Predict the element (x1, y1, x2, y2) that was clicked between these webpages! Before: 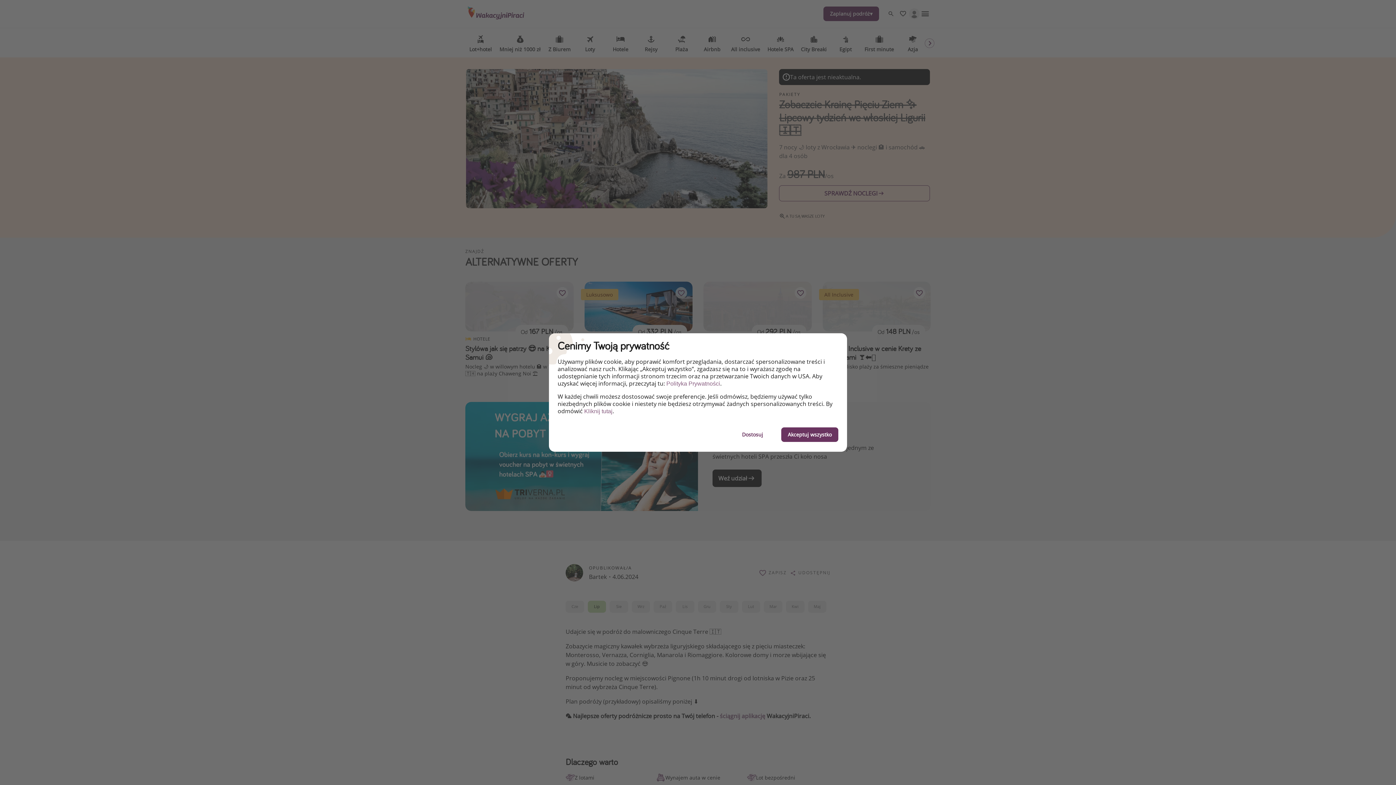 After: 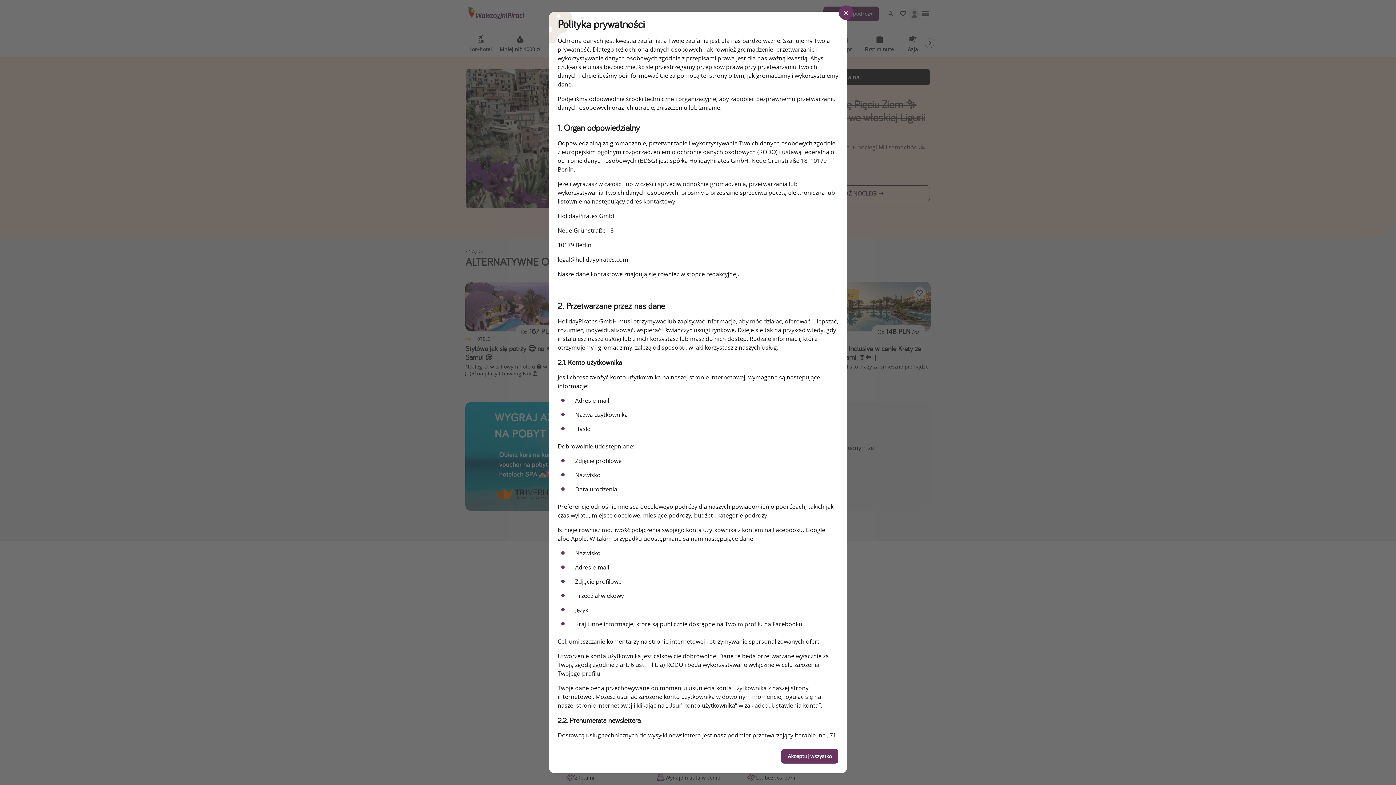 Action: bbox: (666, 380, 720, 387) label: Polityka Prywatności